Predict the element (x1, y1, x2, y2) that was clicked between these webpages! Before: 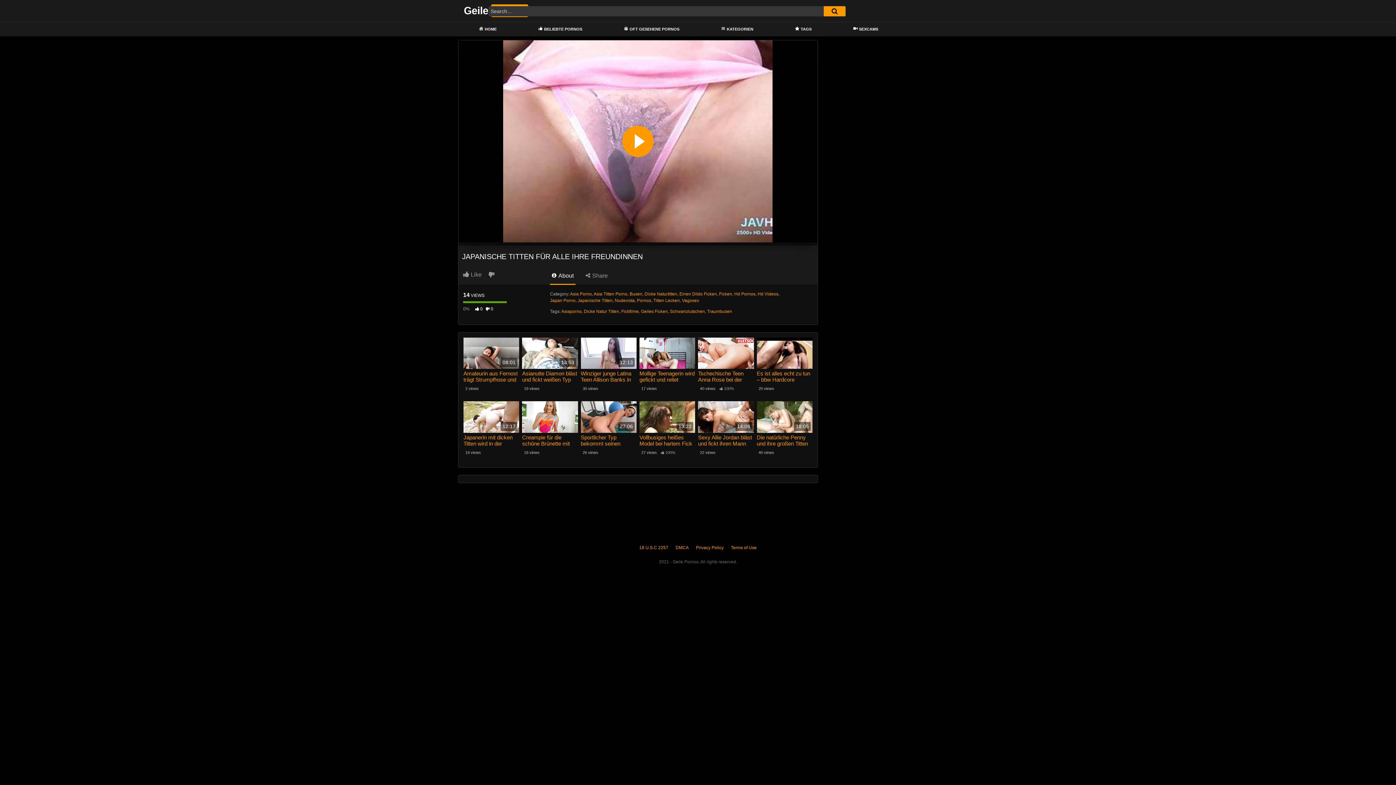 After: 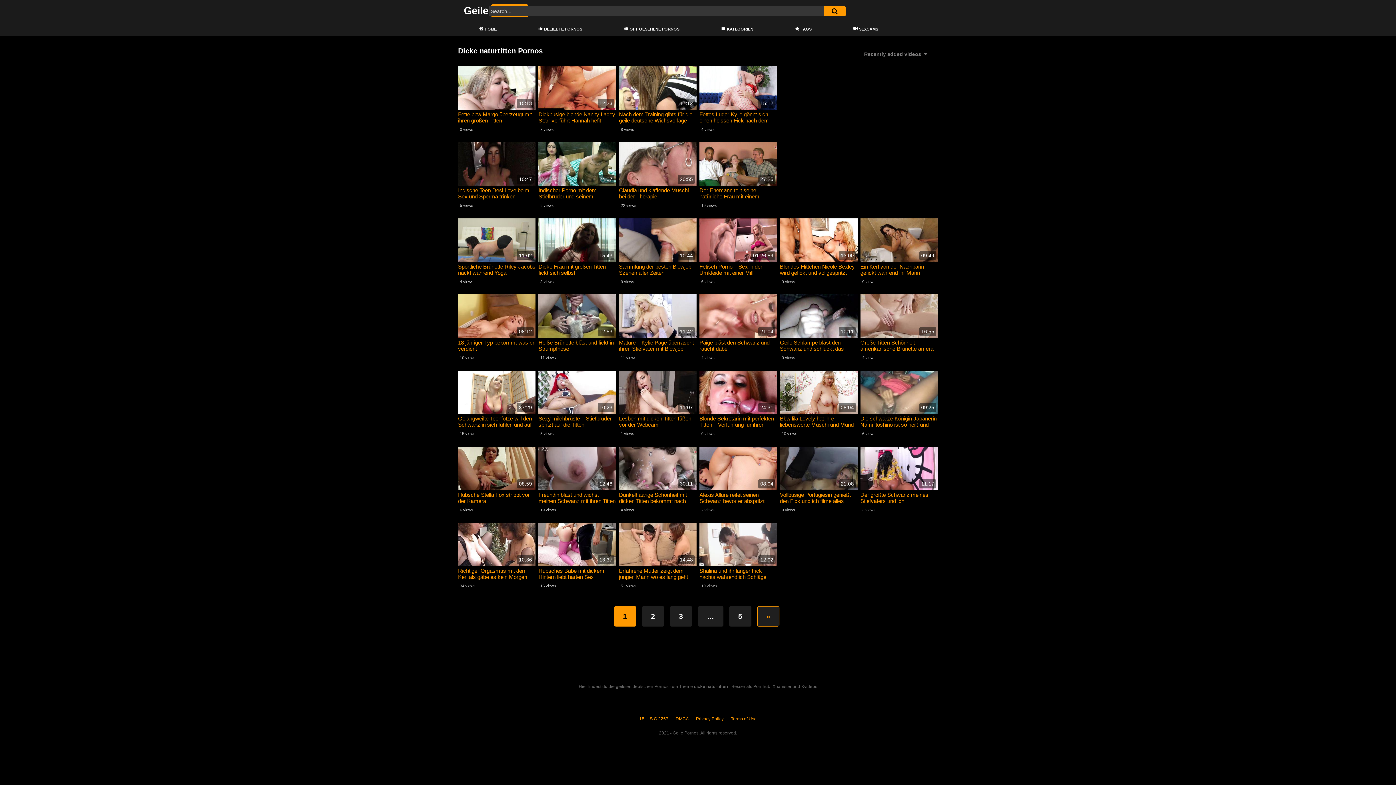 Action: bbox: (644, 291, 677, 296) label: Dicke Naturtitten